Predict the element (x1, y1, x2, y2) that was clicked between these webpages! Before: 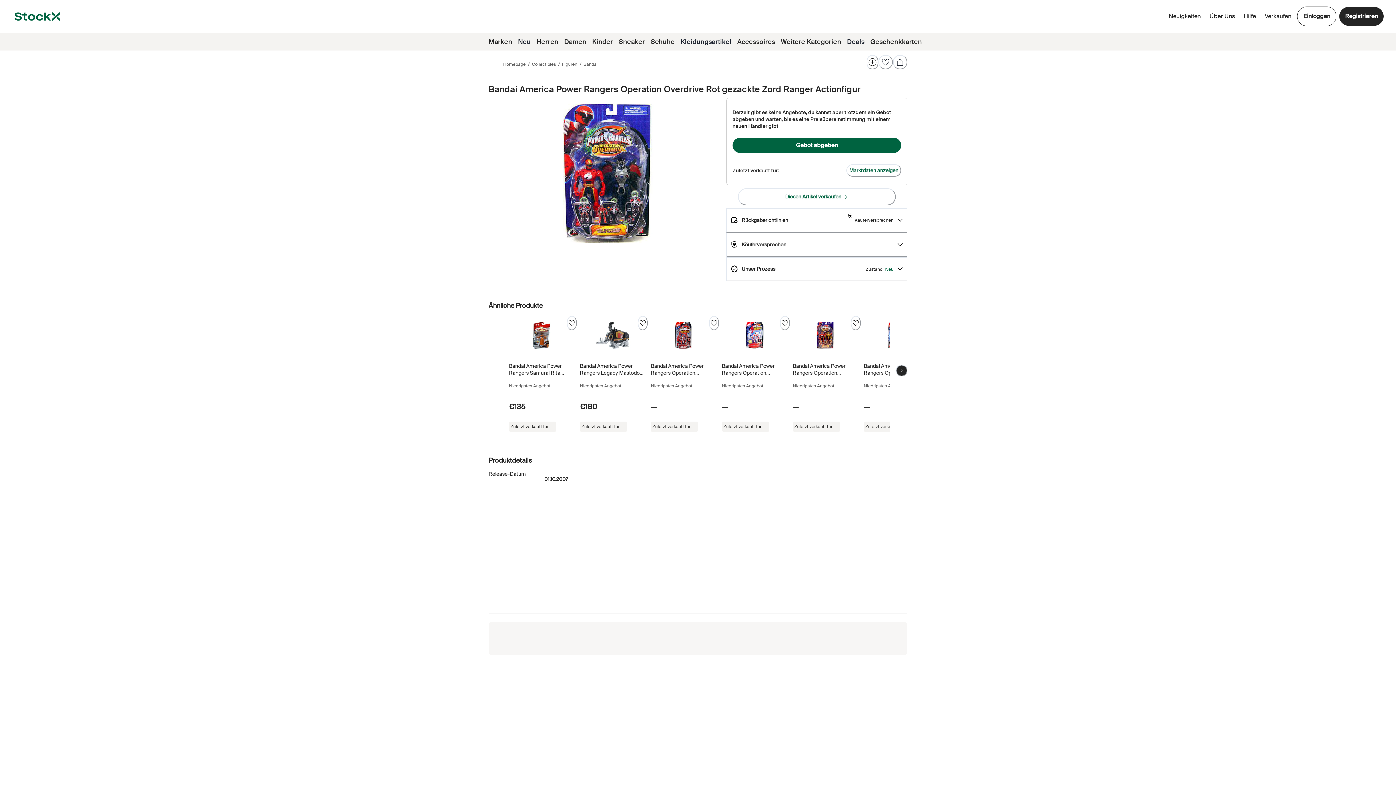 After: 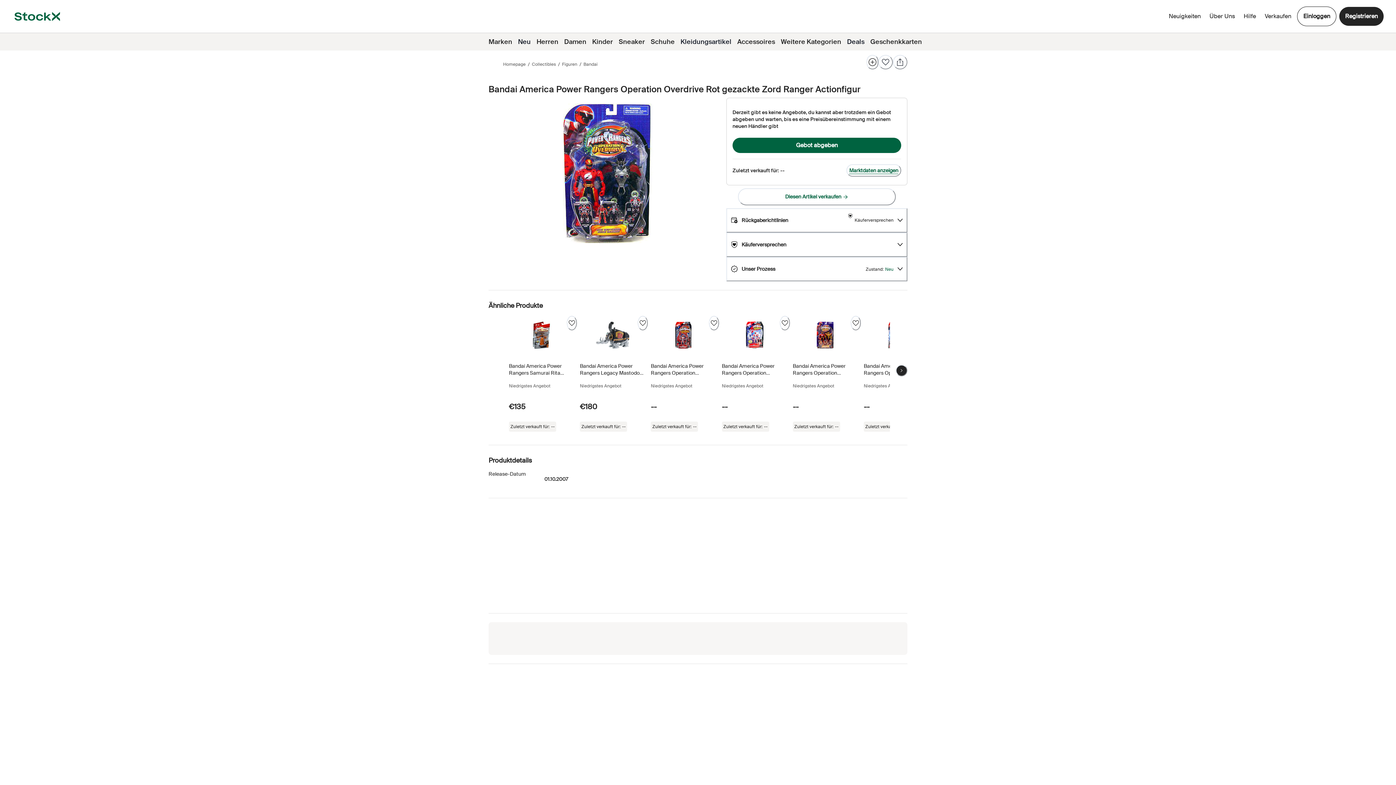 Action: label: Hilfe bbox: (1241, 9, 1259, 22)